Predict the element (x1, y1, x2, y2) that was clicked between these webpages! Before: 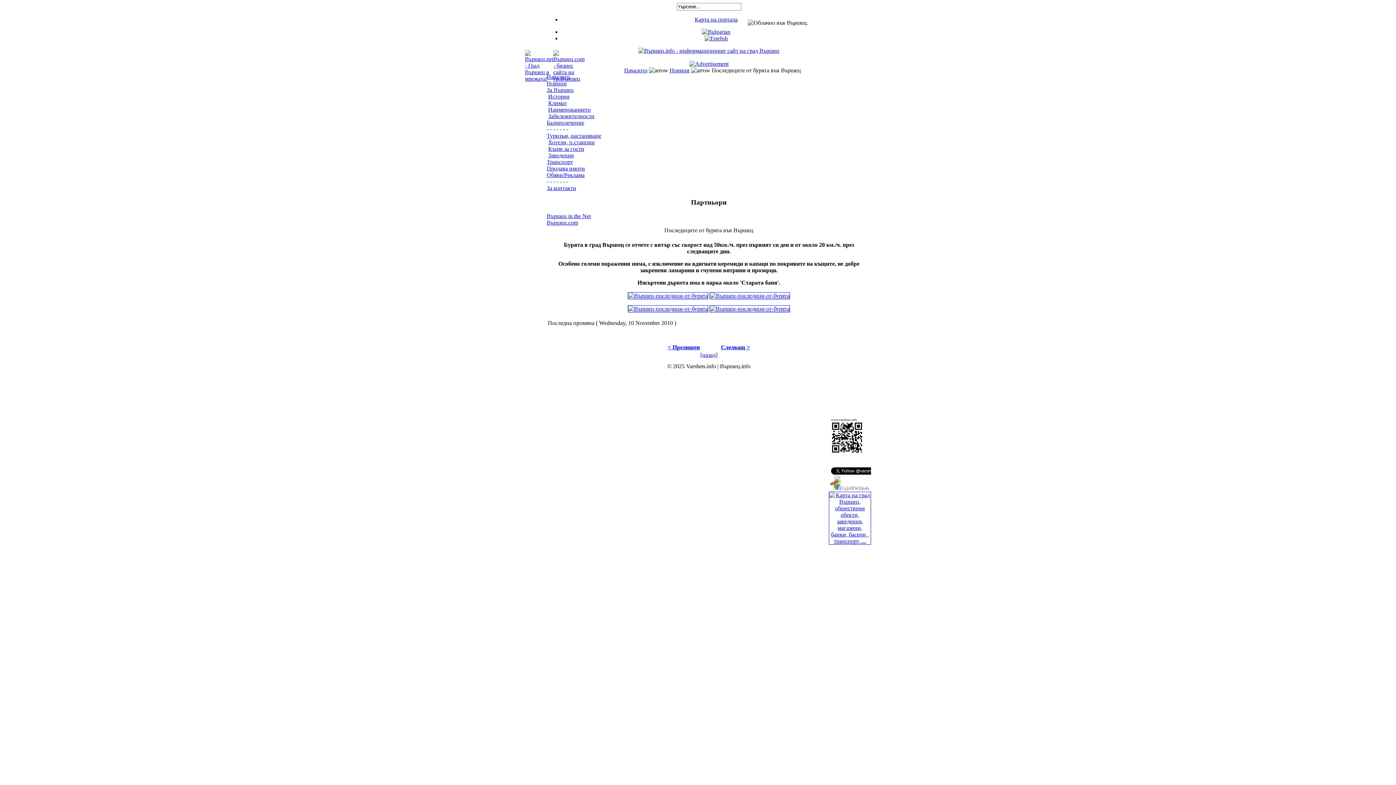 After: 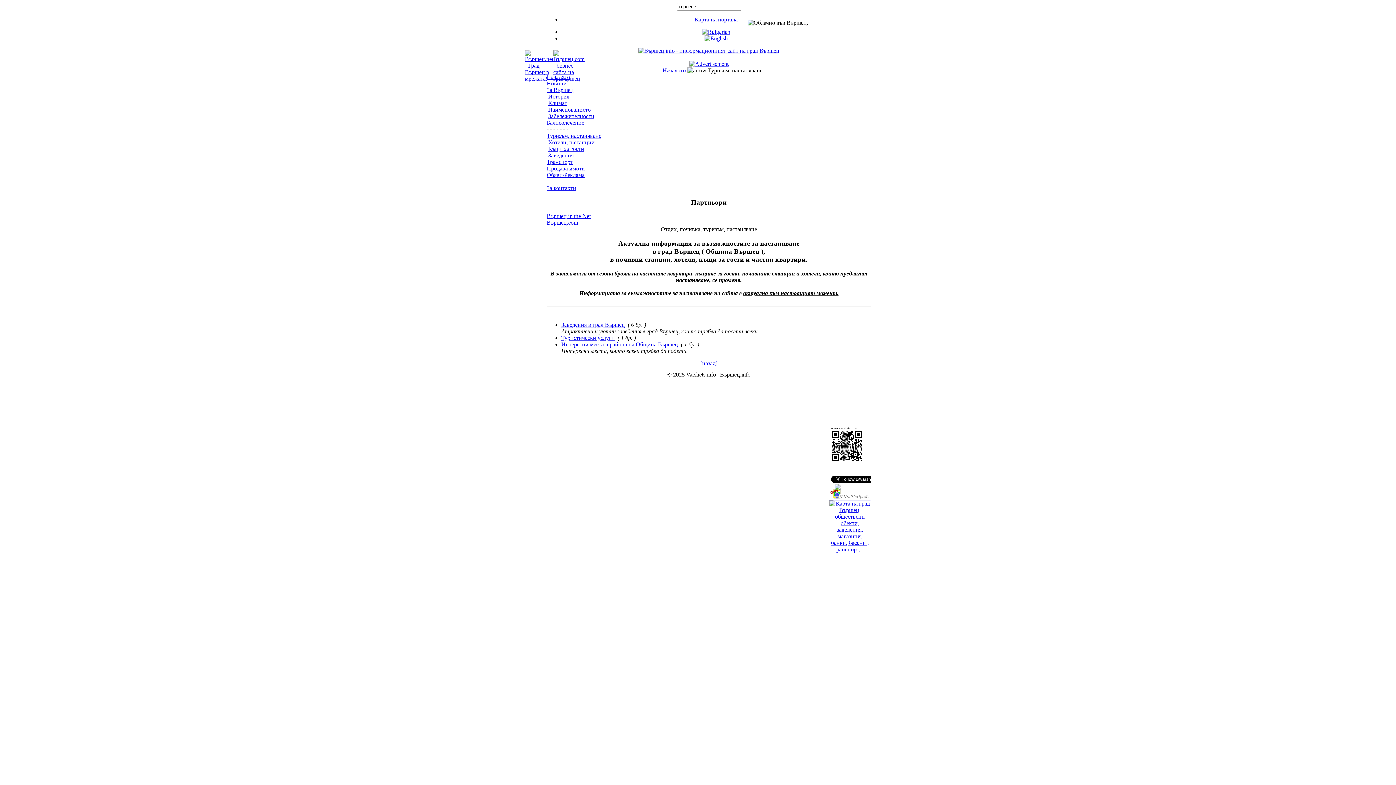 Action: bbox: (546, 132, 601, 138) label: Туризъм, настаняване